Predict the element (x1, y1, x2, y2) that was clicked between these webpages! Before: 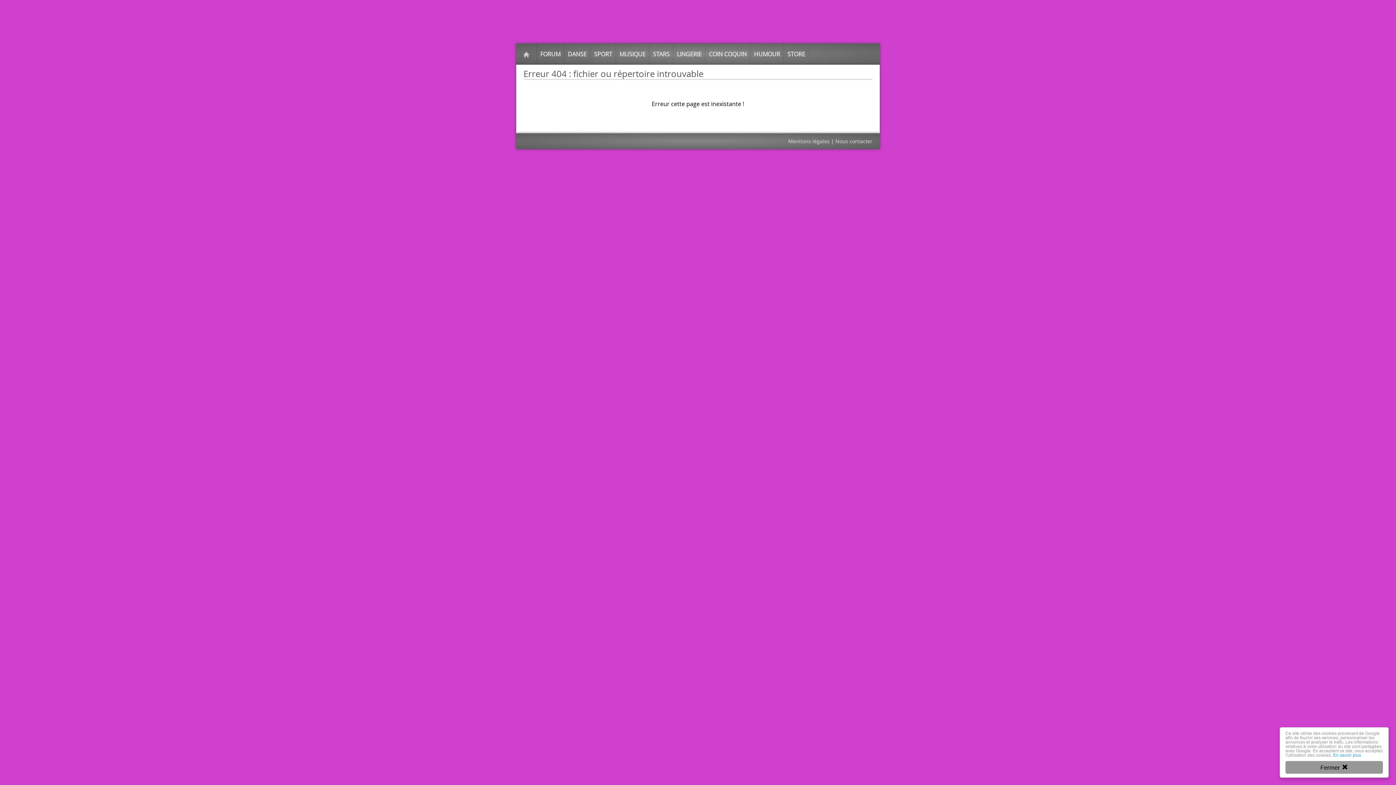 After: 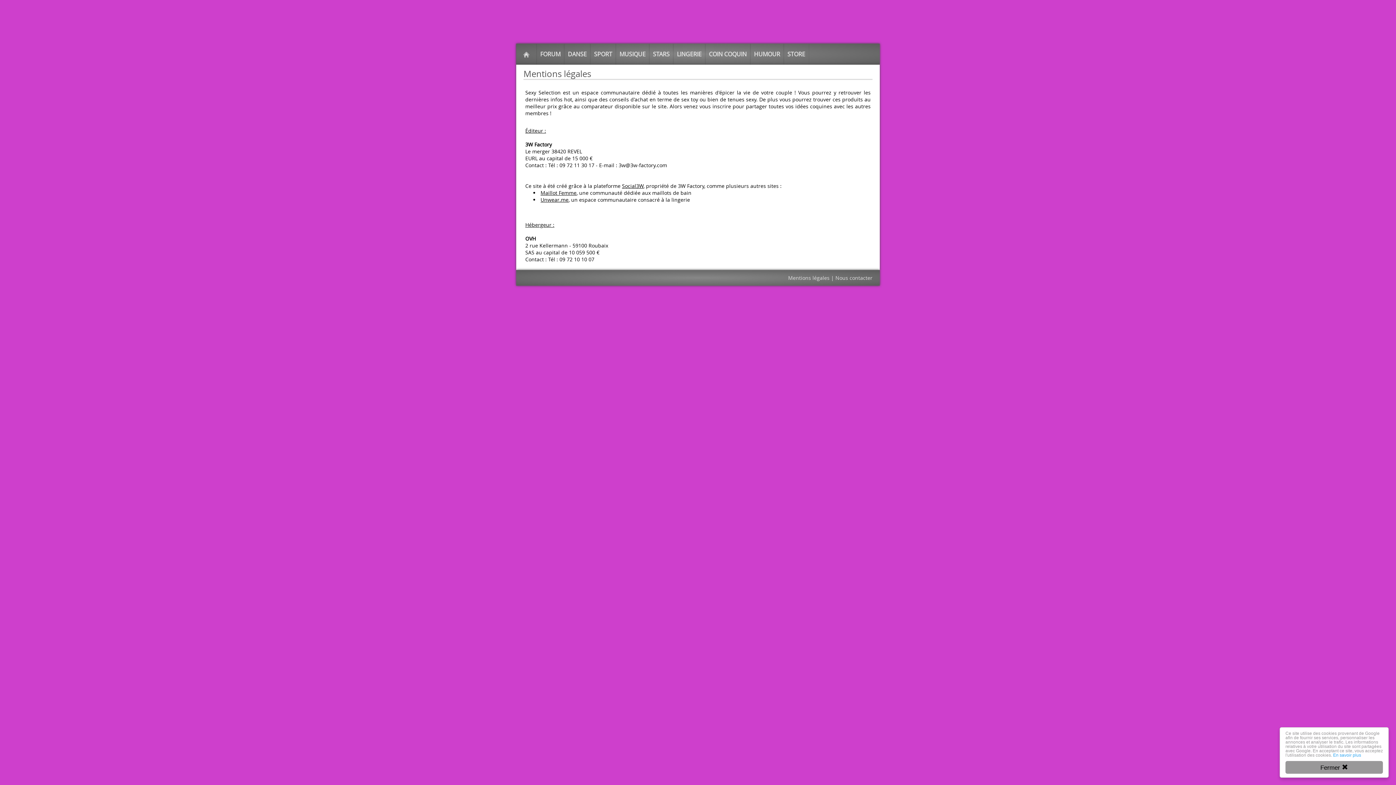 Action: label: En savoir plus bbox: (1333, 753, 1361, 758)